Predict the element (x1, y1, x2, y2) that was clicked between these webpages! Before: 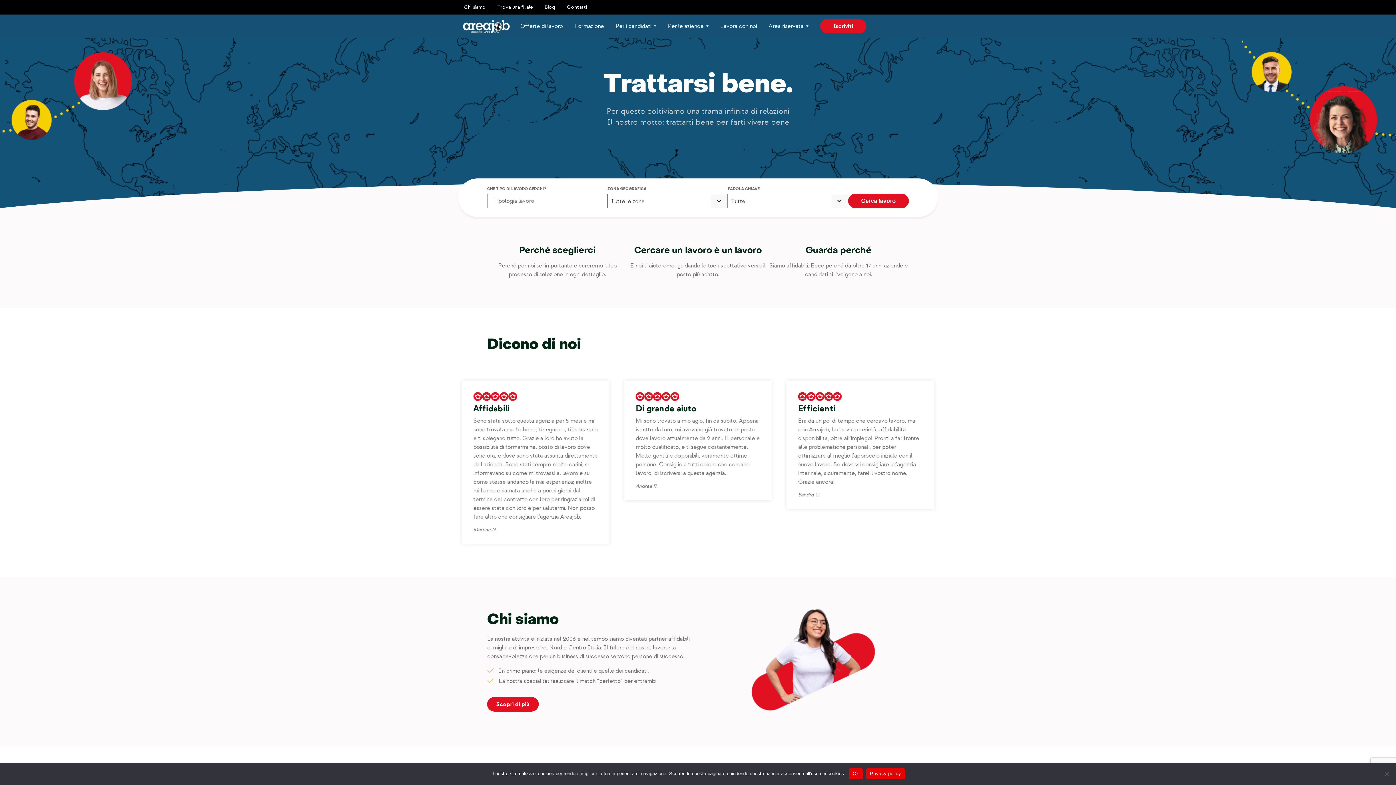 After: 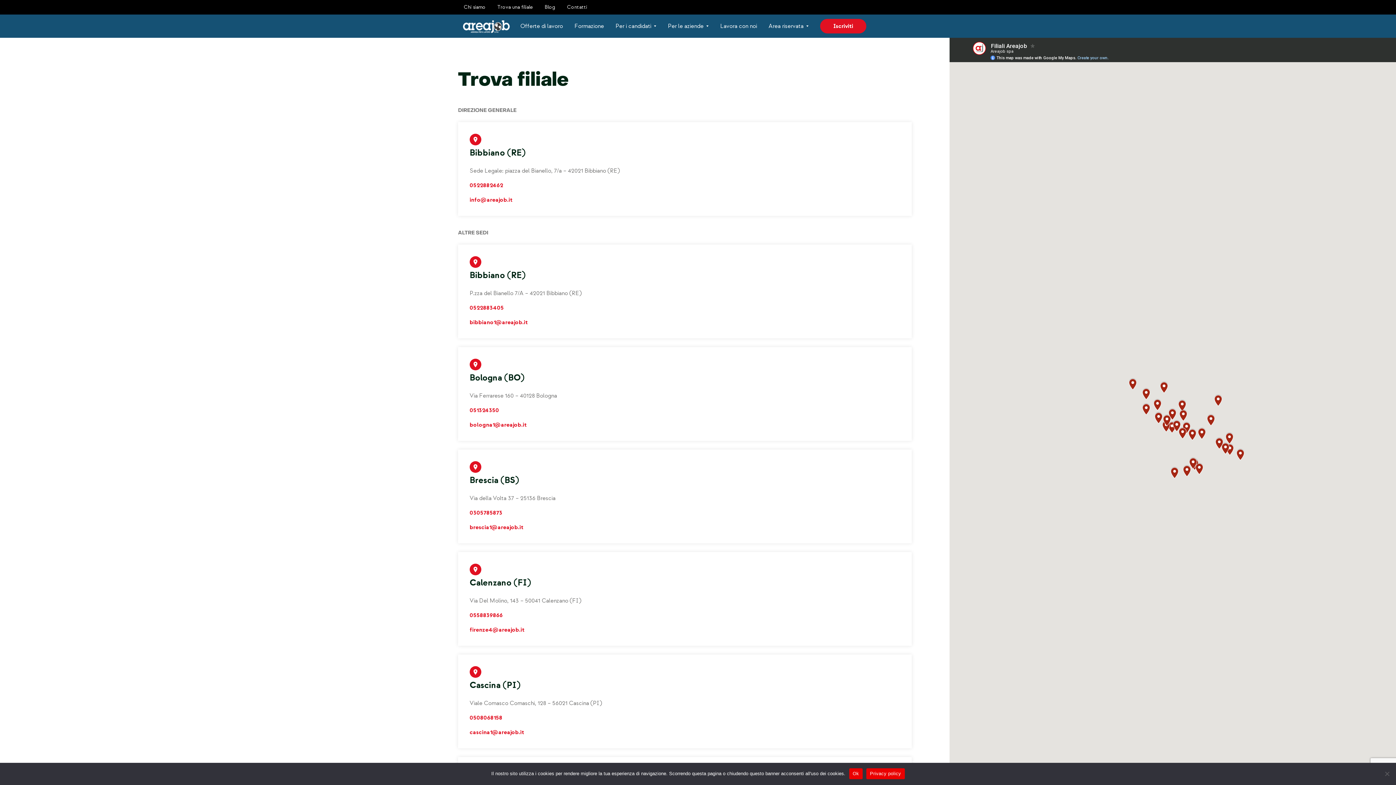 Action: label: Trova una filiale bbox: (491, 4, 538, 10)